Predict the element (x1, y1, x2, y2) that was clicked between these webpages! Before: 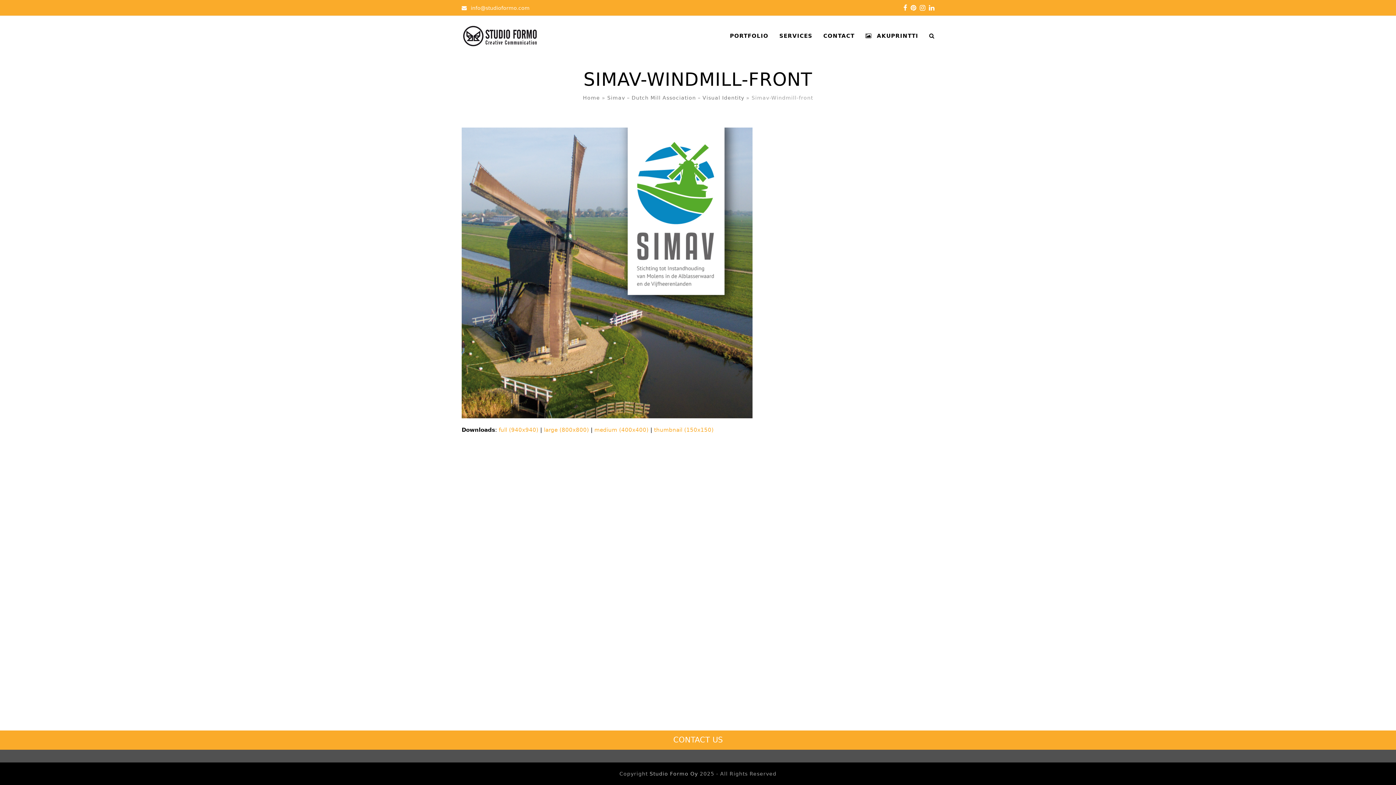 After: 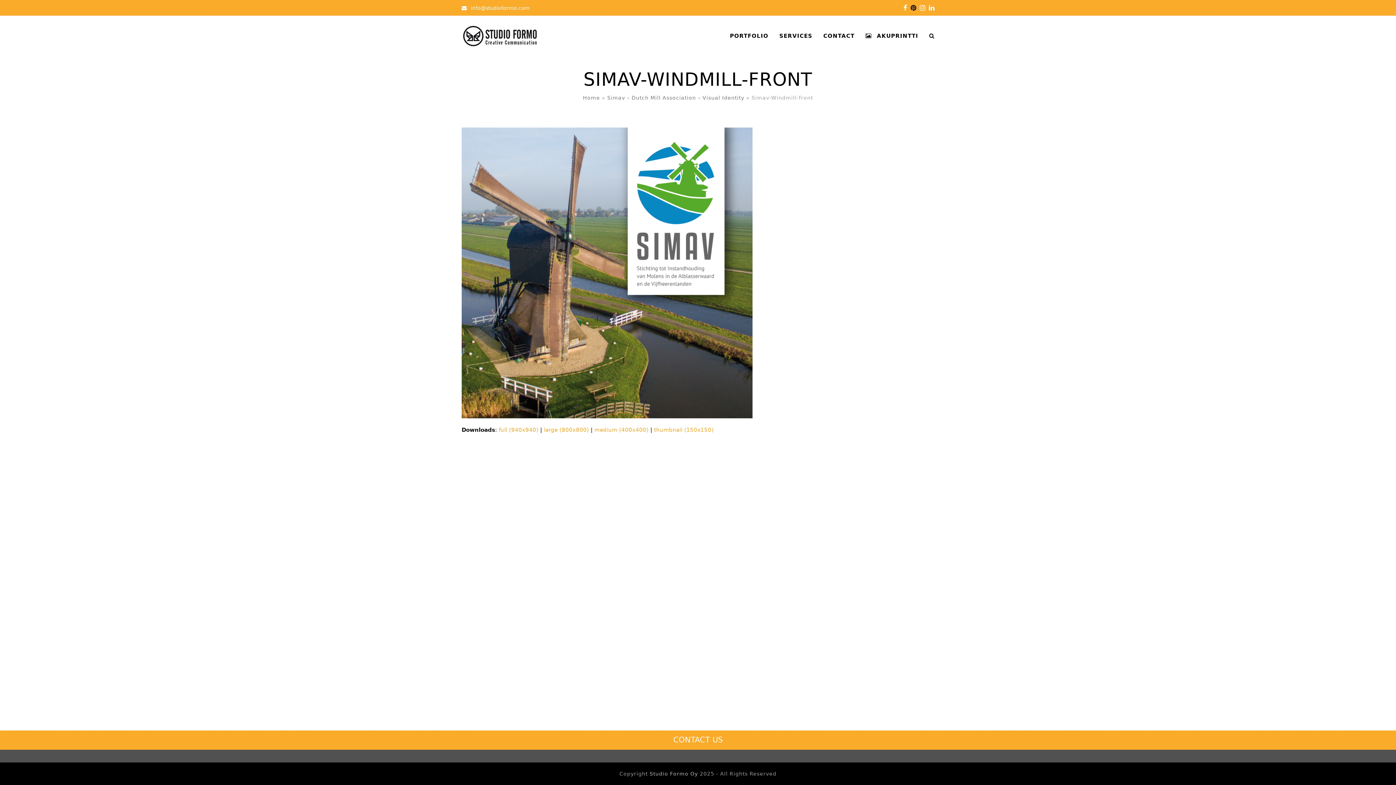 Action: bbox: (910, 1, 916, 13) label: Pinterest